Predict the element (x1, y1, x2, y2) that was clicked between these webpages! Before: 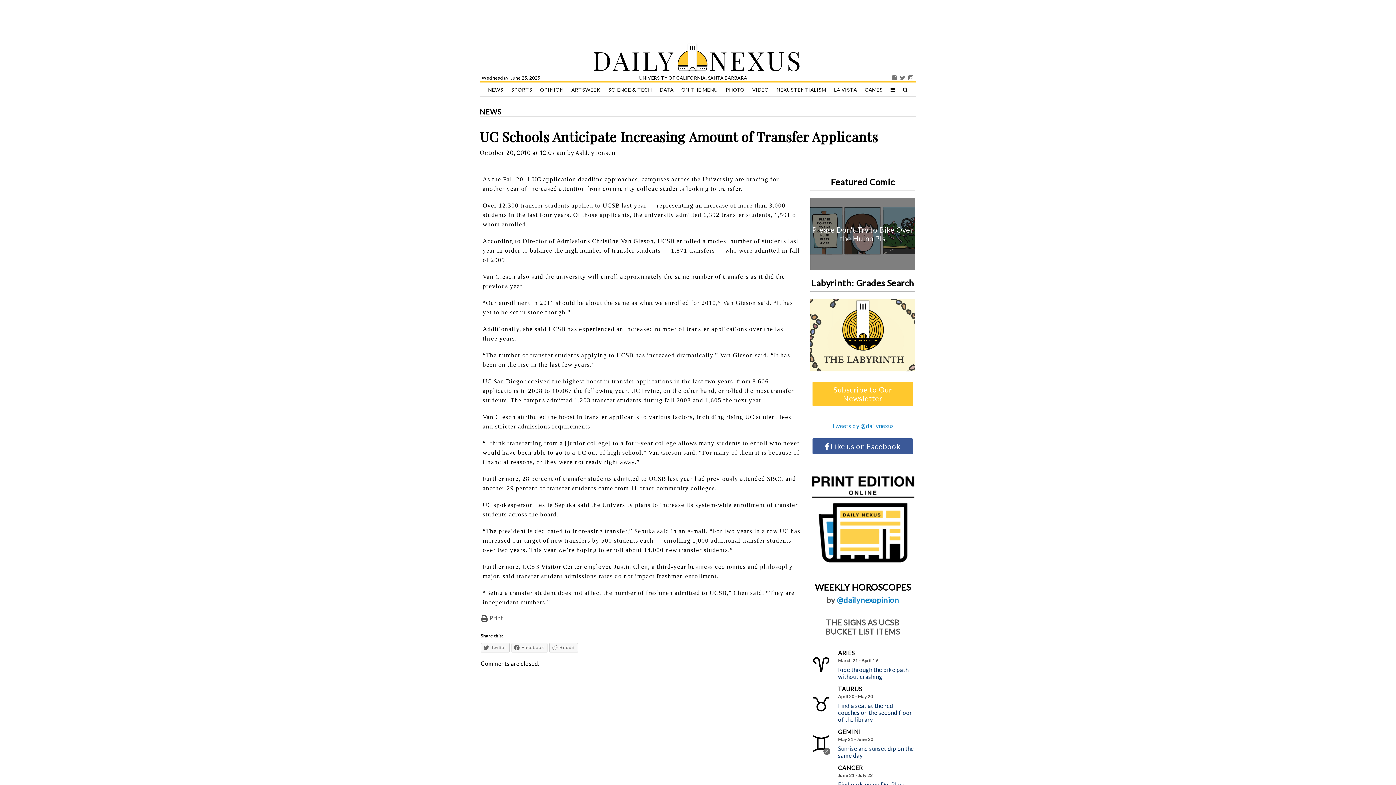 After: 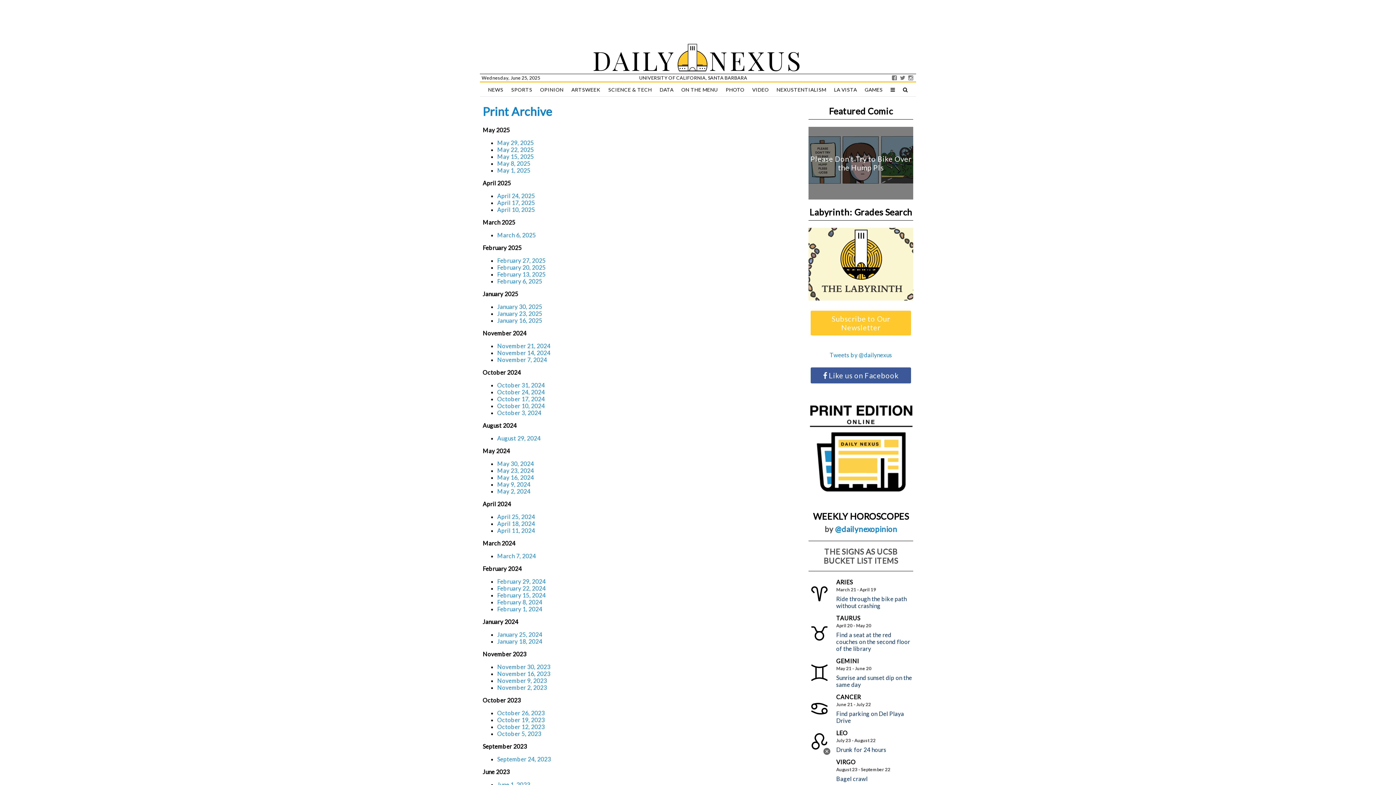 Action: bbox: (811, 474, 863, 564)